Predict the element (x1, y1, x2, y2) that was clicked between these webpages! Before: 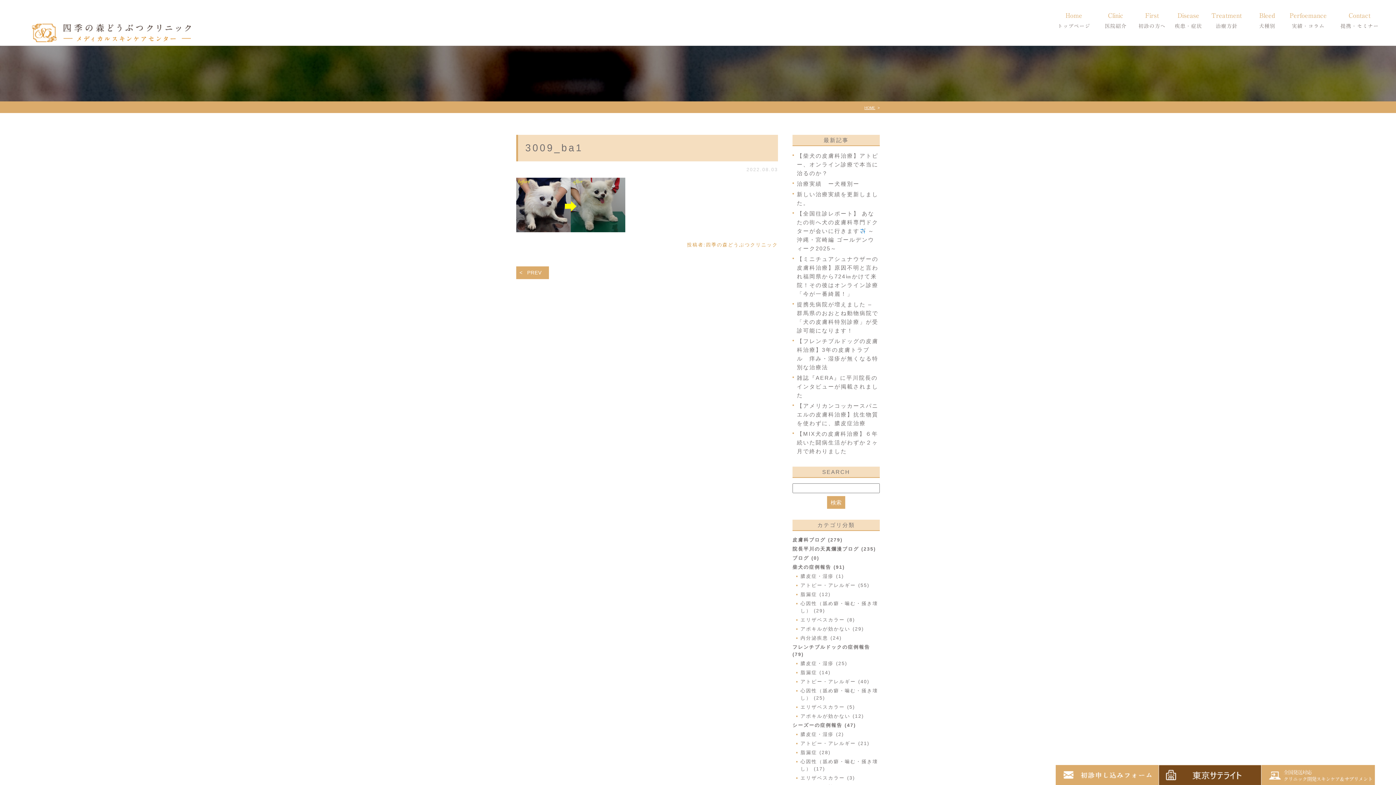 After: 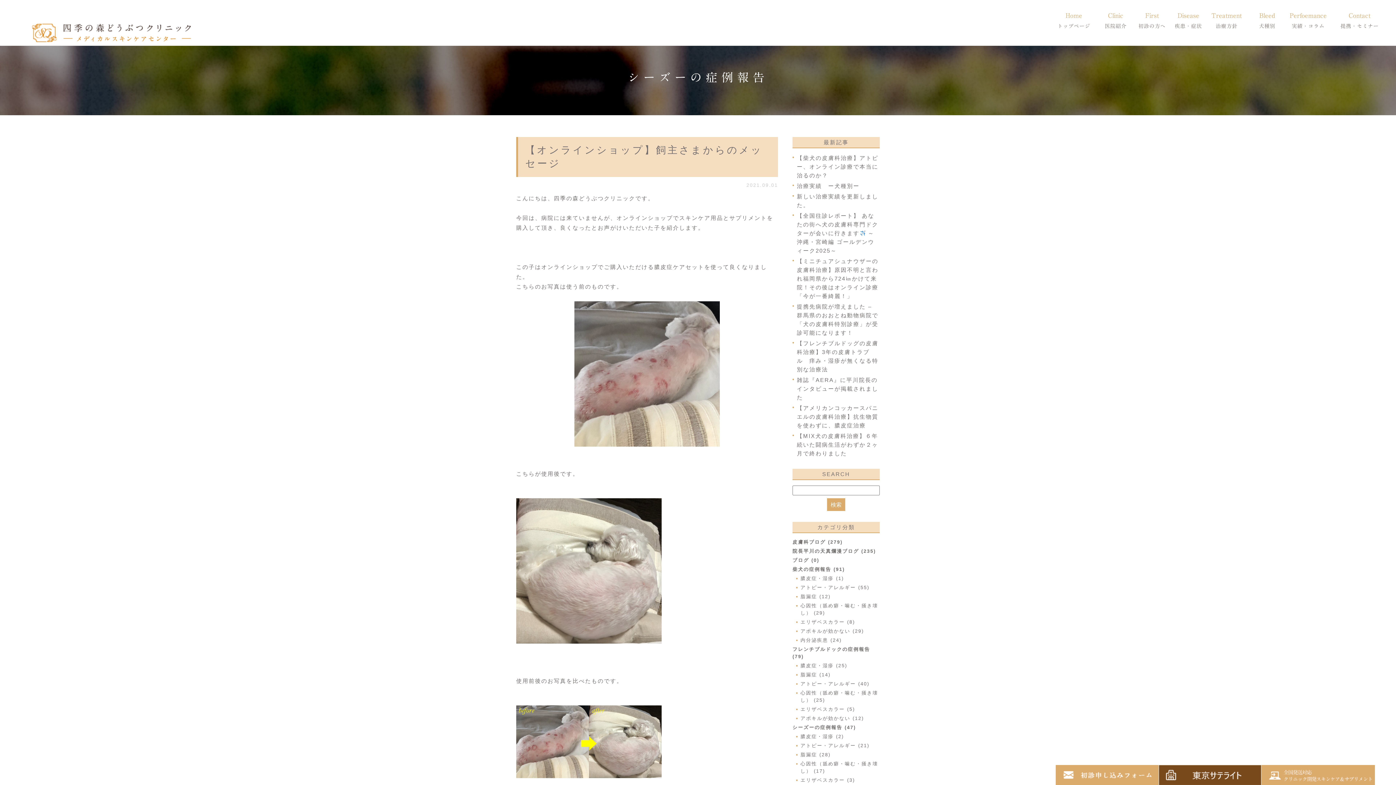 Action: bbox: (800, 732, 844, 737) label: 膿皮症・湿疹 (2)